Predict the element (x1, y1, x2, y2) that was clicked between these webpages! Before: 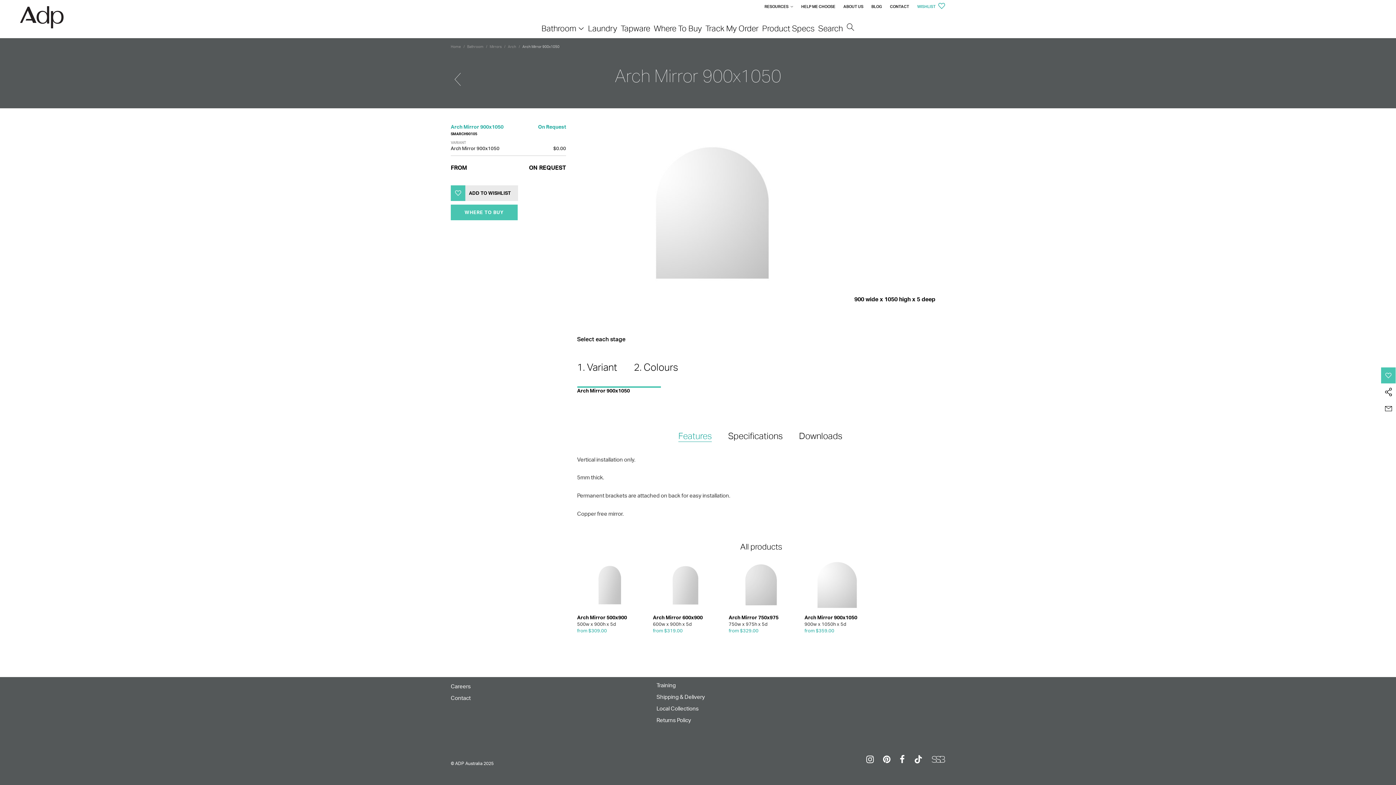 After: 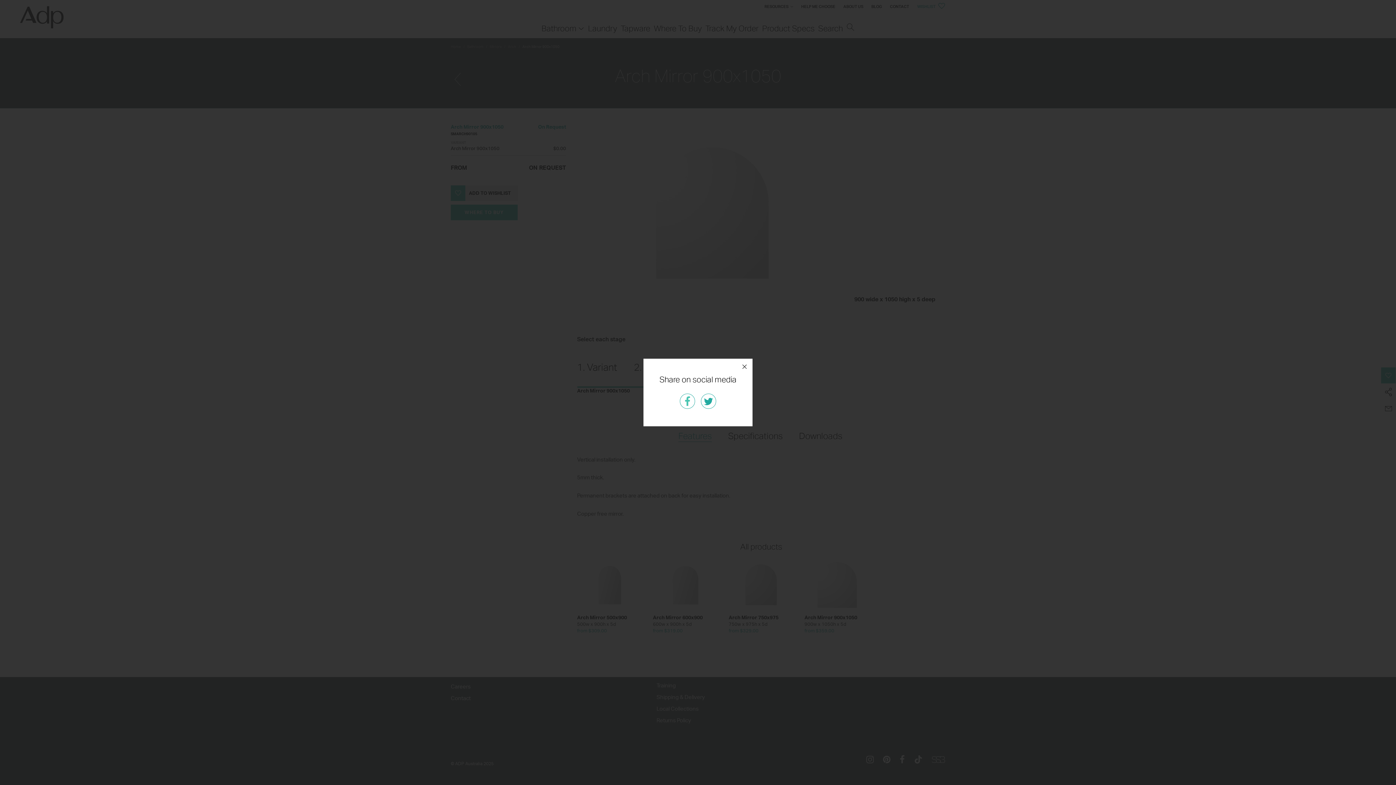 Action: bbox: (1381, 384, 1396, 400)